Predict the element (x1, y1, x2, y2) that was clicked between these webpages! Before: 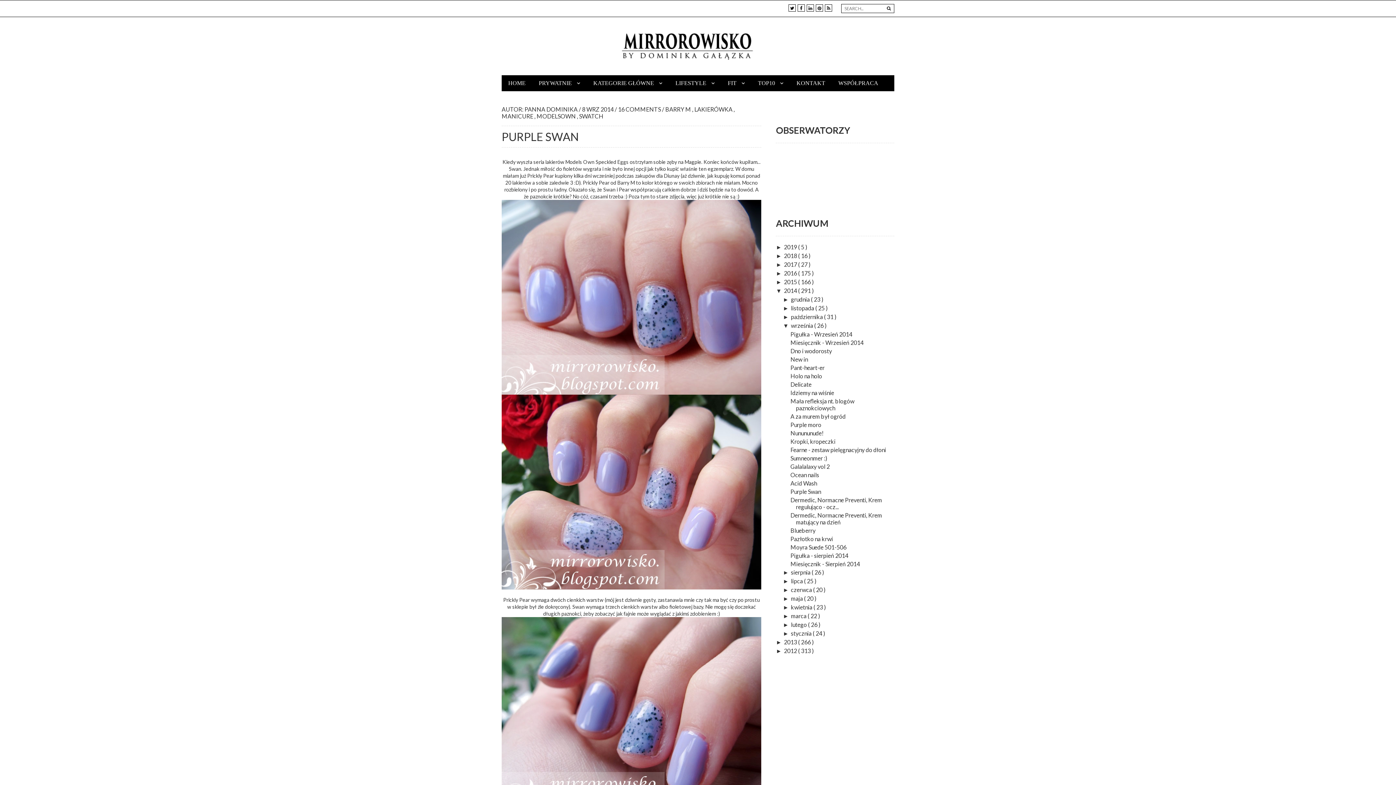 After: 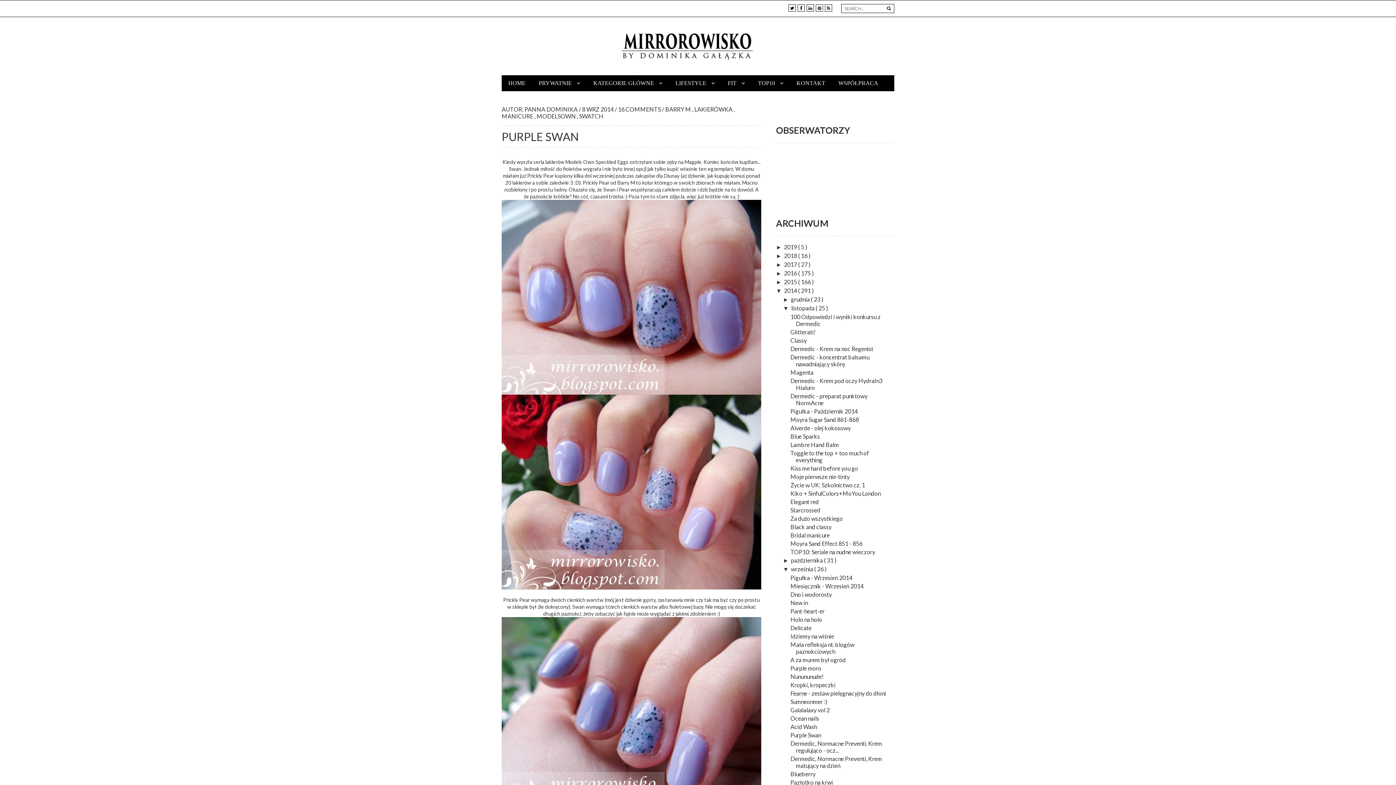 Action: label: ►   bbox: (783, 305, 791, 311)